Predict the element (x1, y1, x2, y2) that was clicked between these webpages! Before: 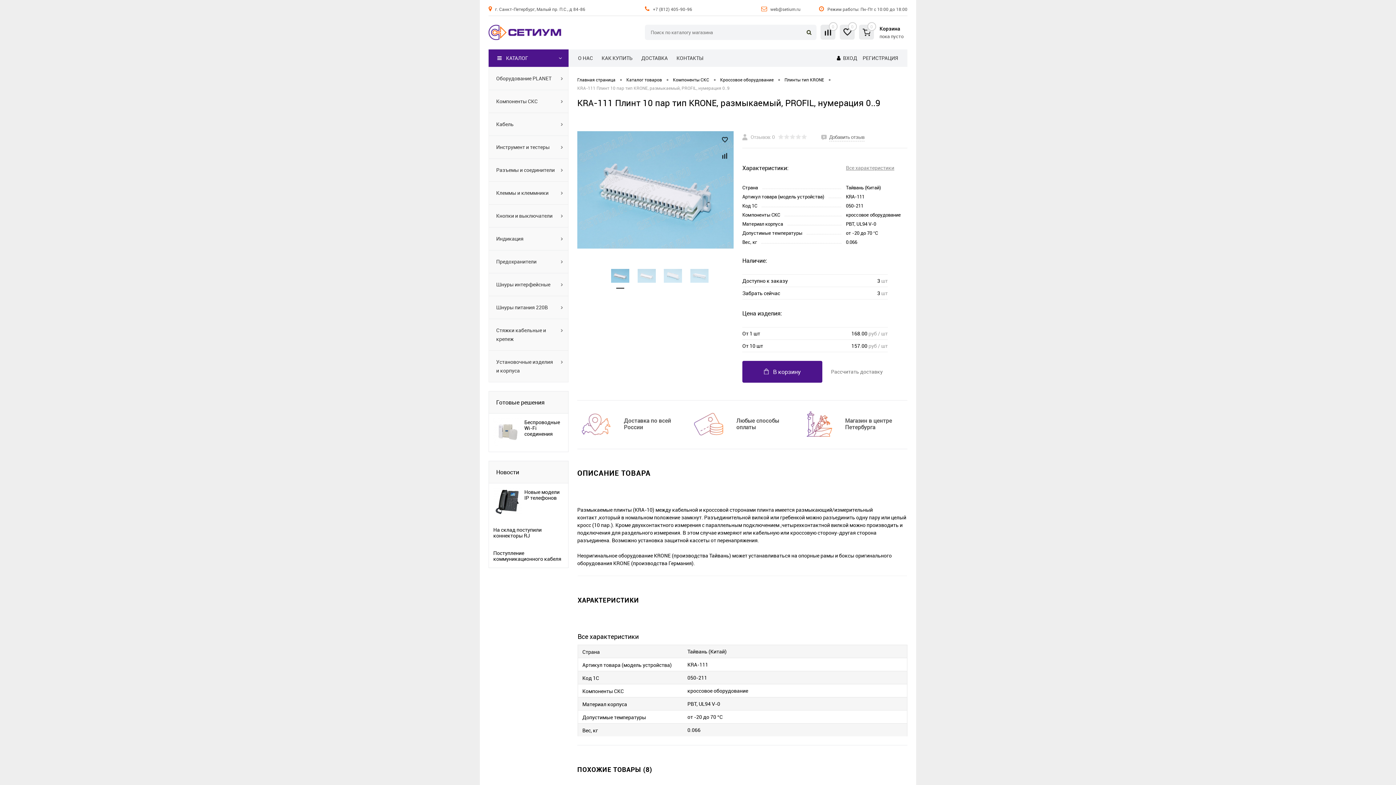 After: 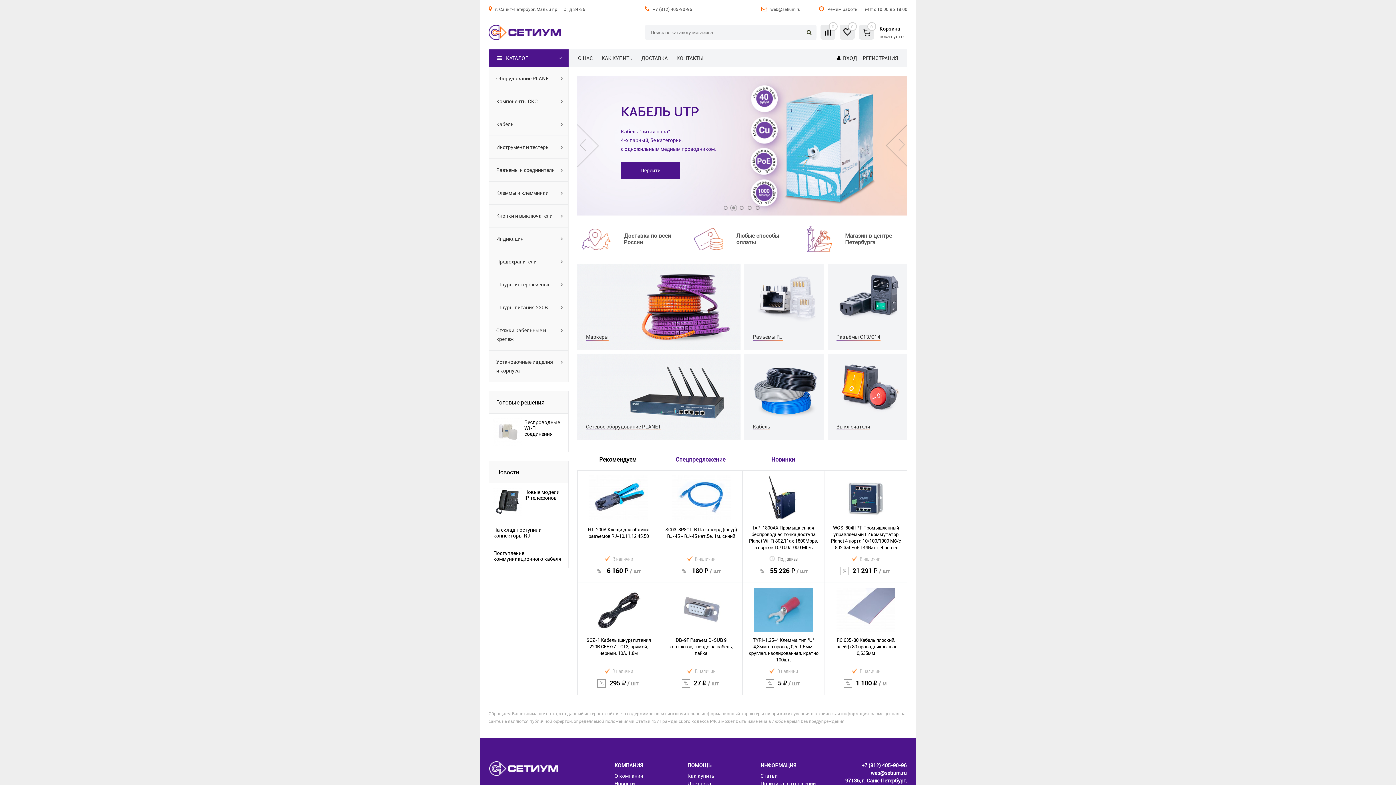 Action: bbox: (577, 76, 615, 83) label: Главная страница